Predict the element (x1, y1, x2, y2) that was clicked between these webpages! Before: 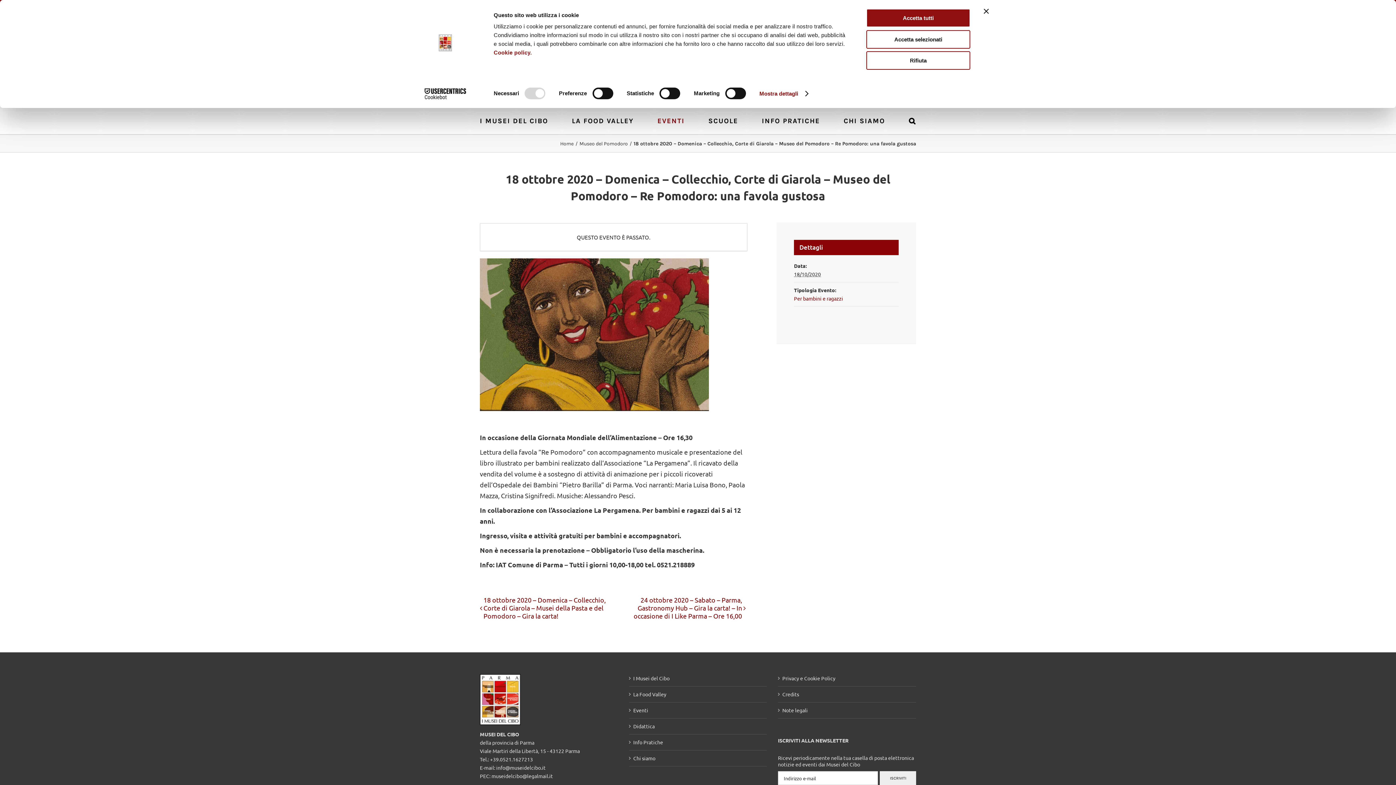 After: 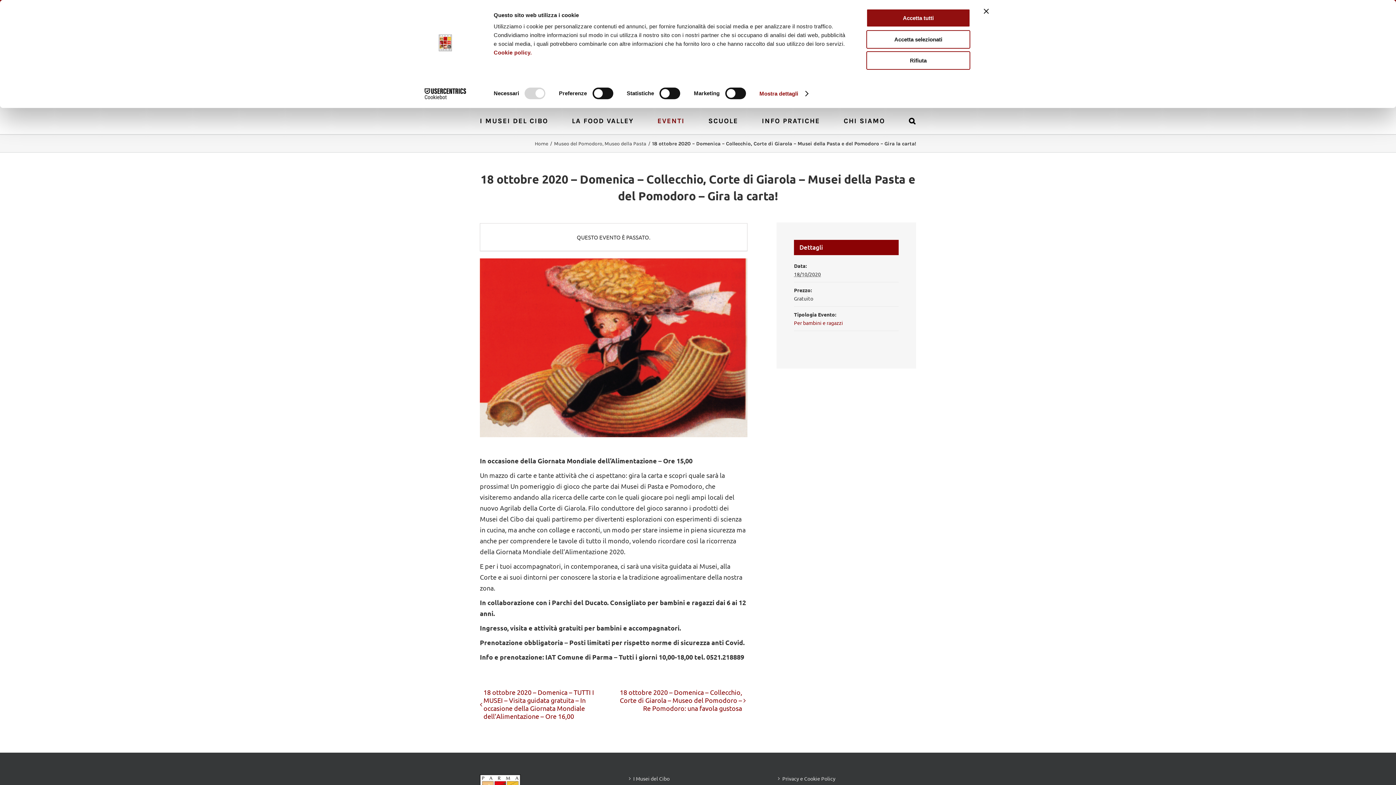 Action: bbox: (483, 596, 608, 620) label: 18 ottobre 2020 – Domenica – Collecchio, Corte di Giarola – Musei della Pasta e del Pomodoro – Gira la carta!